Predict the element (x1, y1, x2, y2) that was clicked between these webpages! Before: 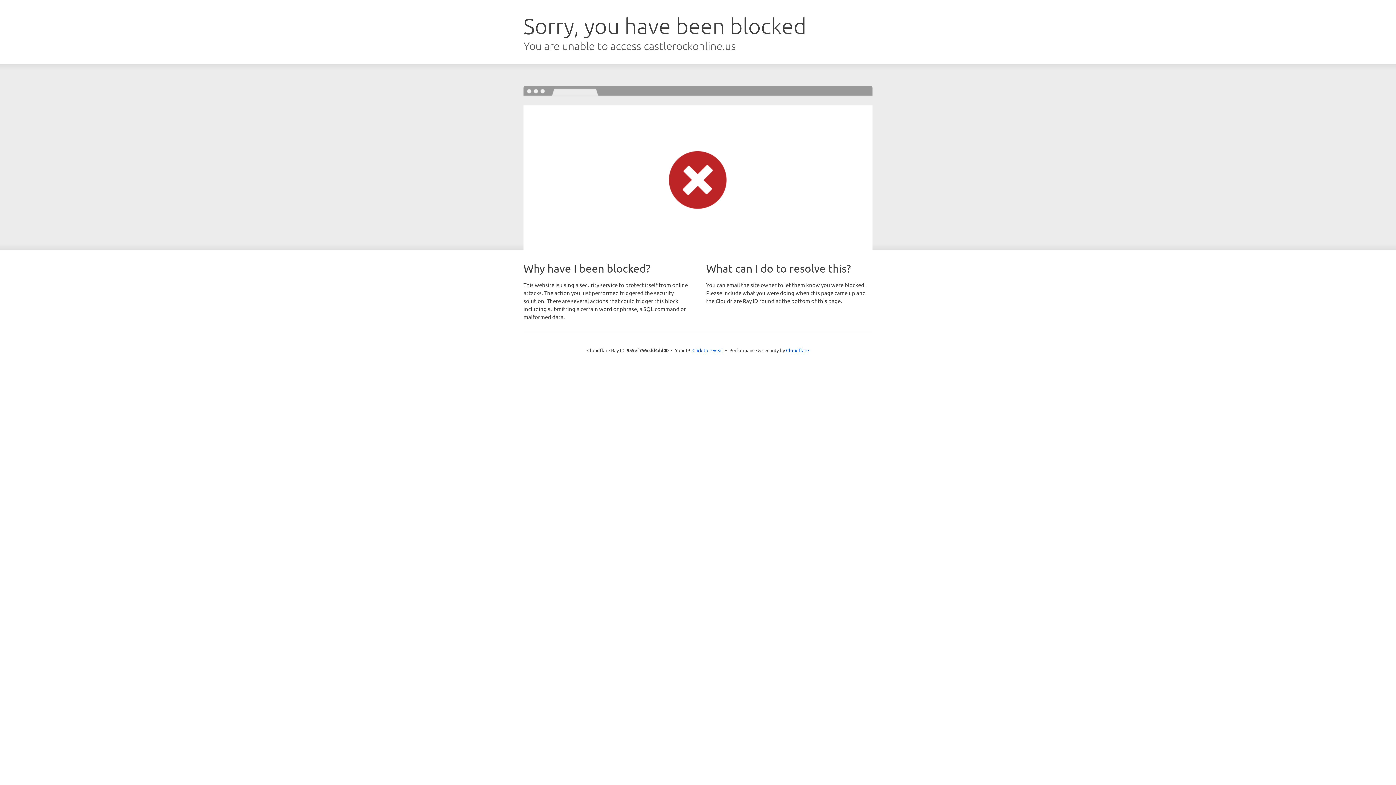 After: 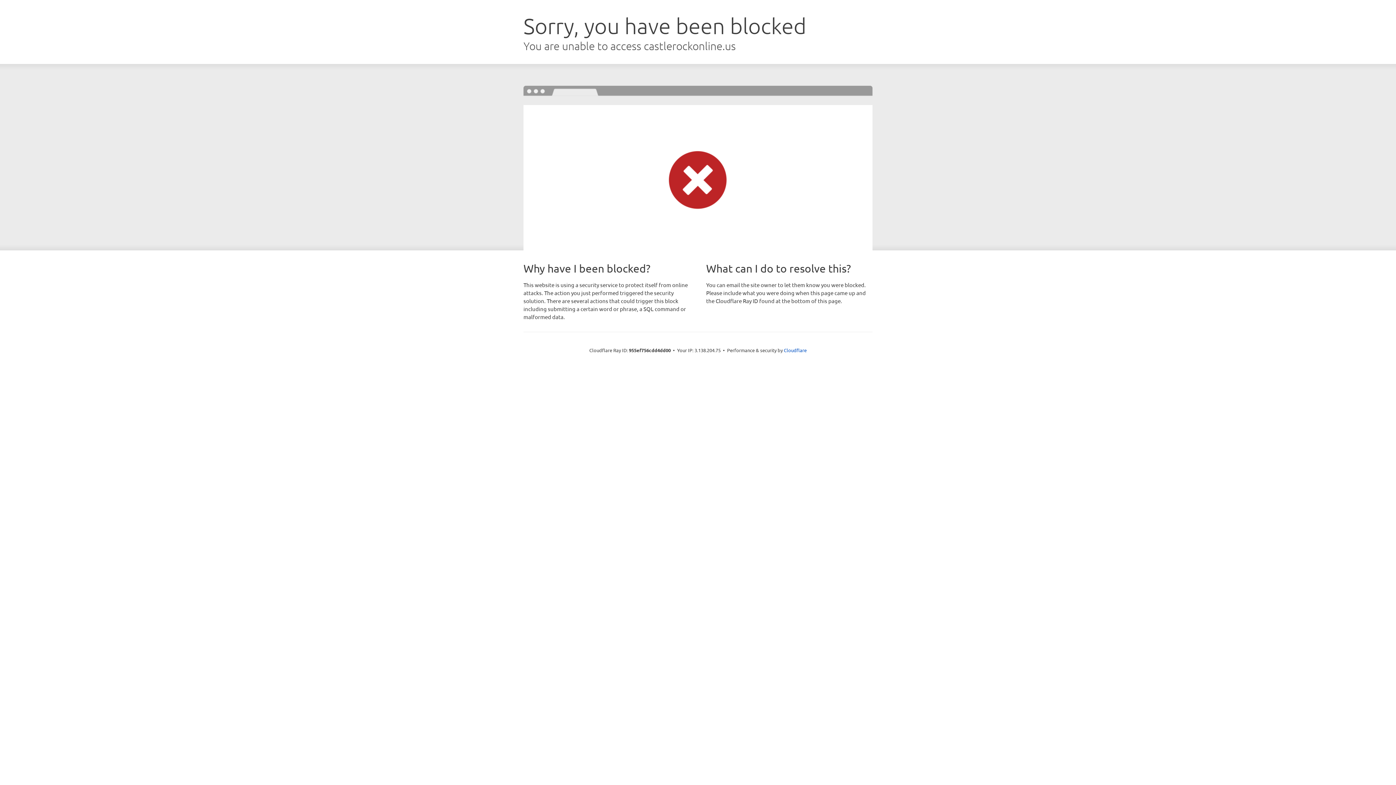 Action: label: Click to reveal bbox: (692, 346, 723, 353)